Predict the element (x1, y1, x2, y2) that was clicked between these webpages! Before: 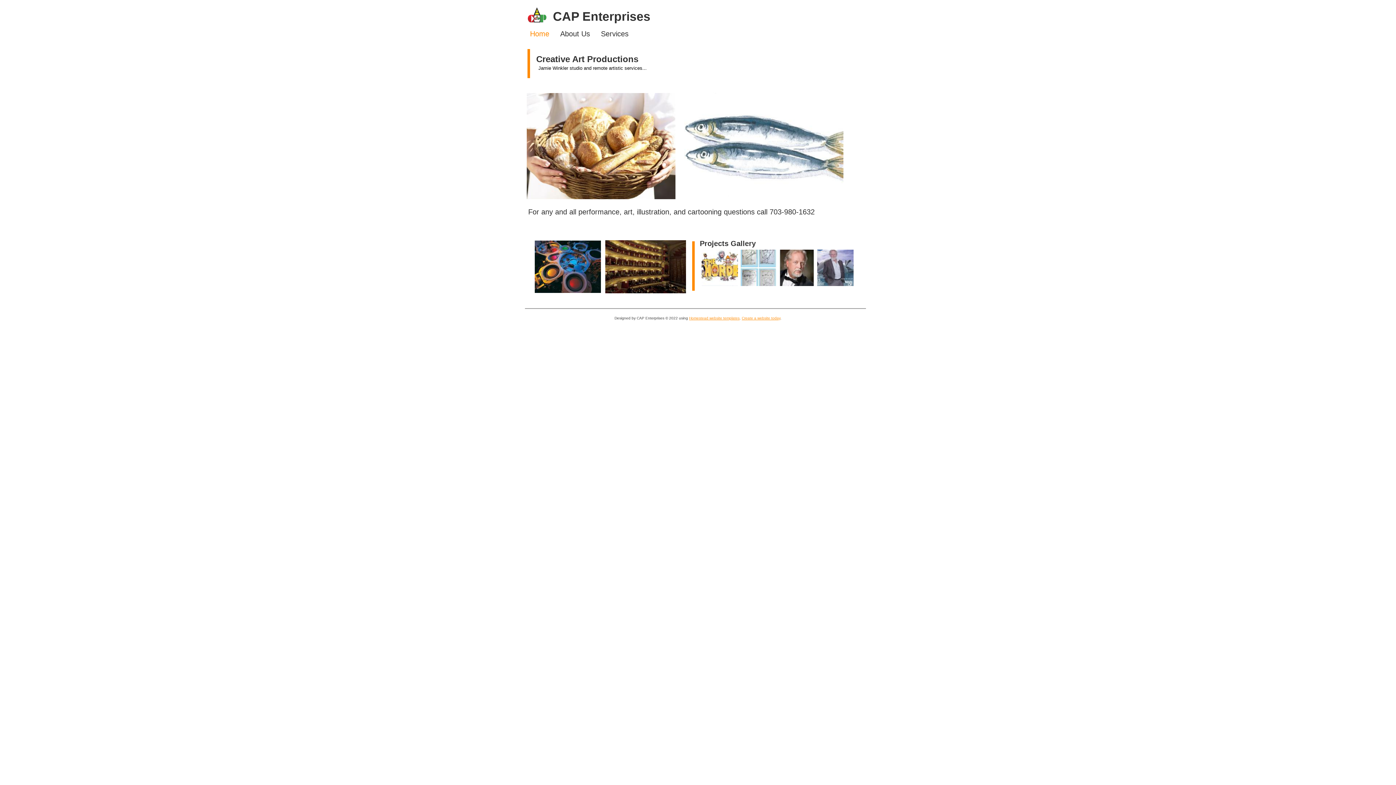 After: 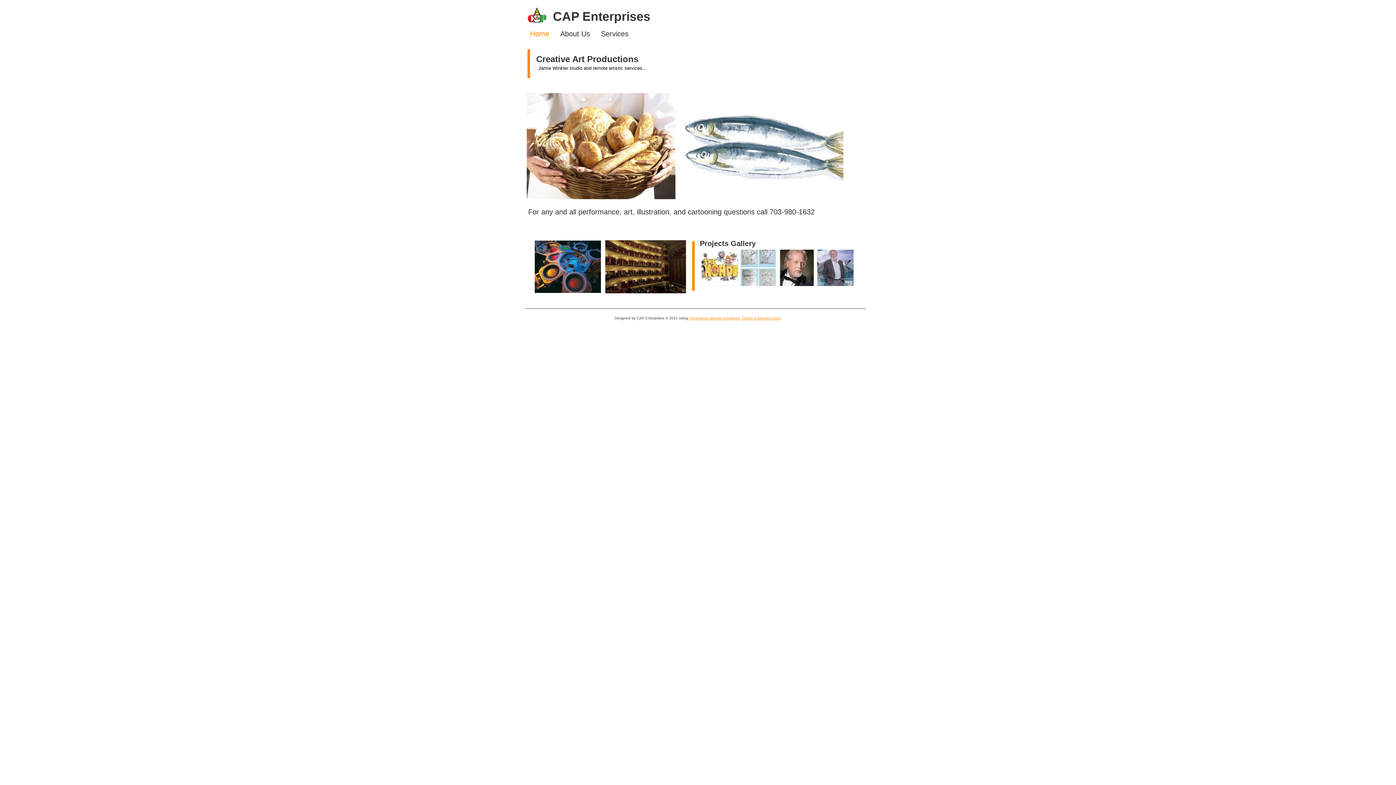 Action: label: Create a website today bbox: (742, 316, 780, 320)